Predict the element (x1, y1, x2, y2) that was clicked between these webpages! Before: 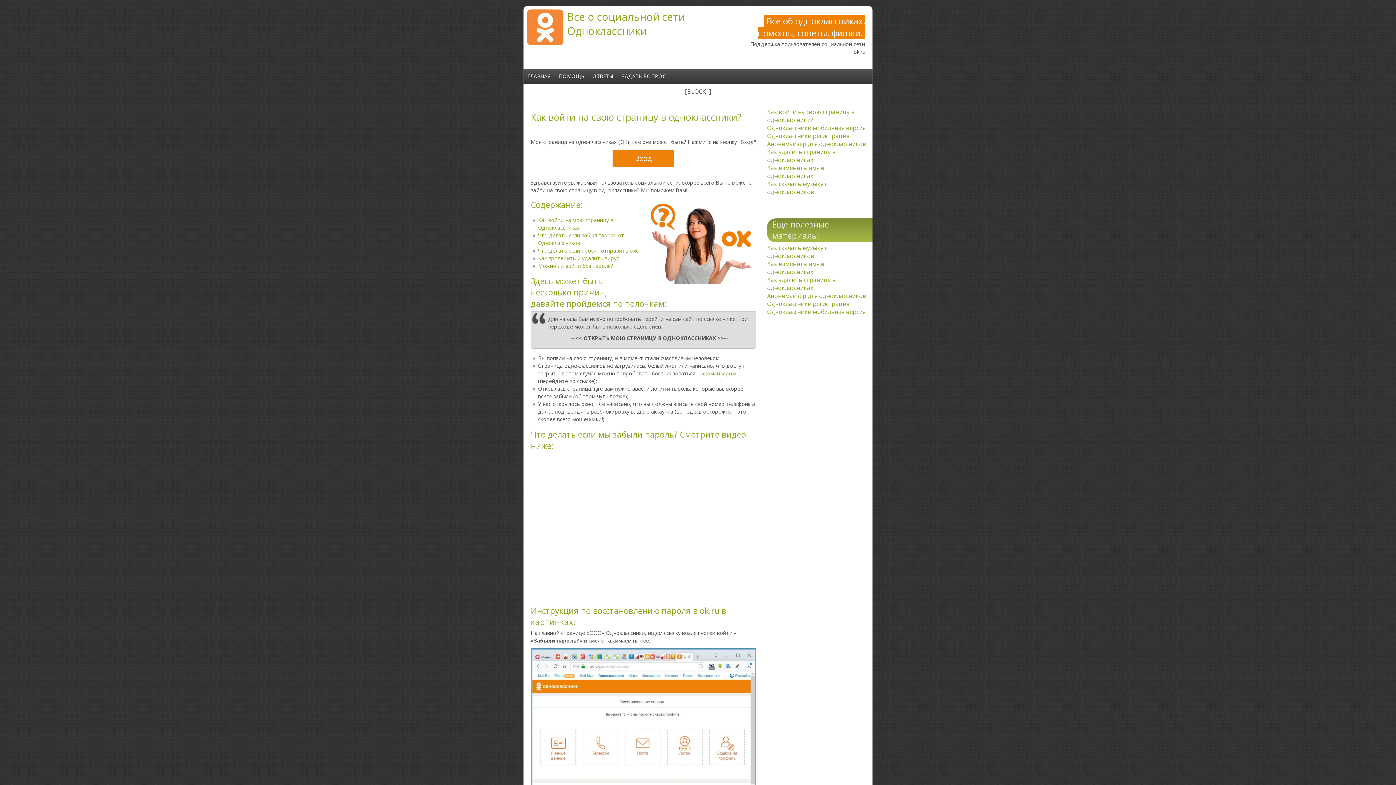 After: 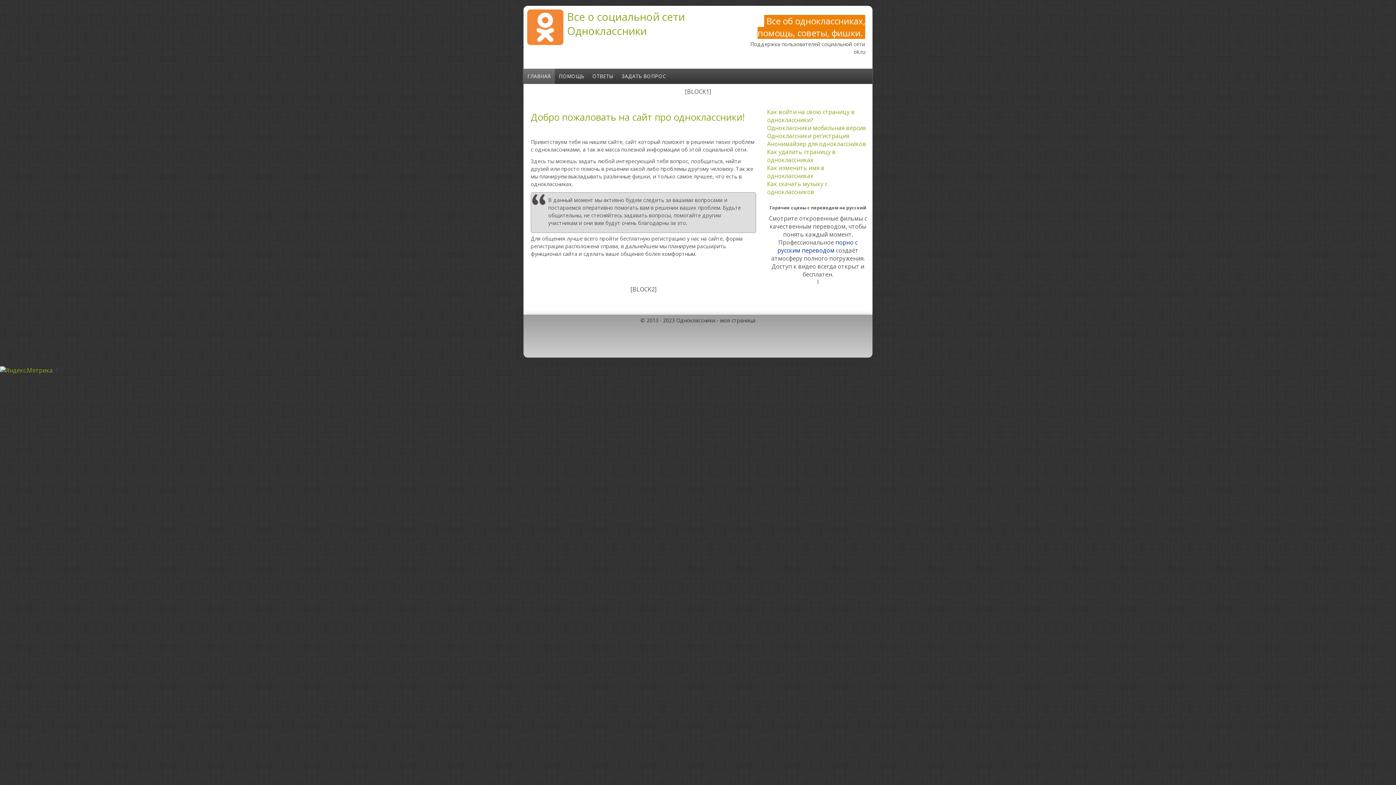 Action: bbox: (527, 38, 563, 46)